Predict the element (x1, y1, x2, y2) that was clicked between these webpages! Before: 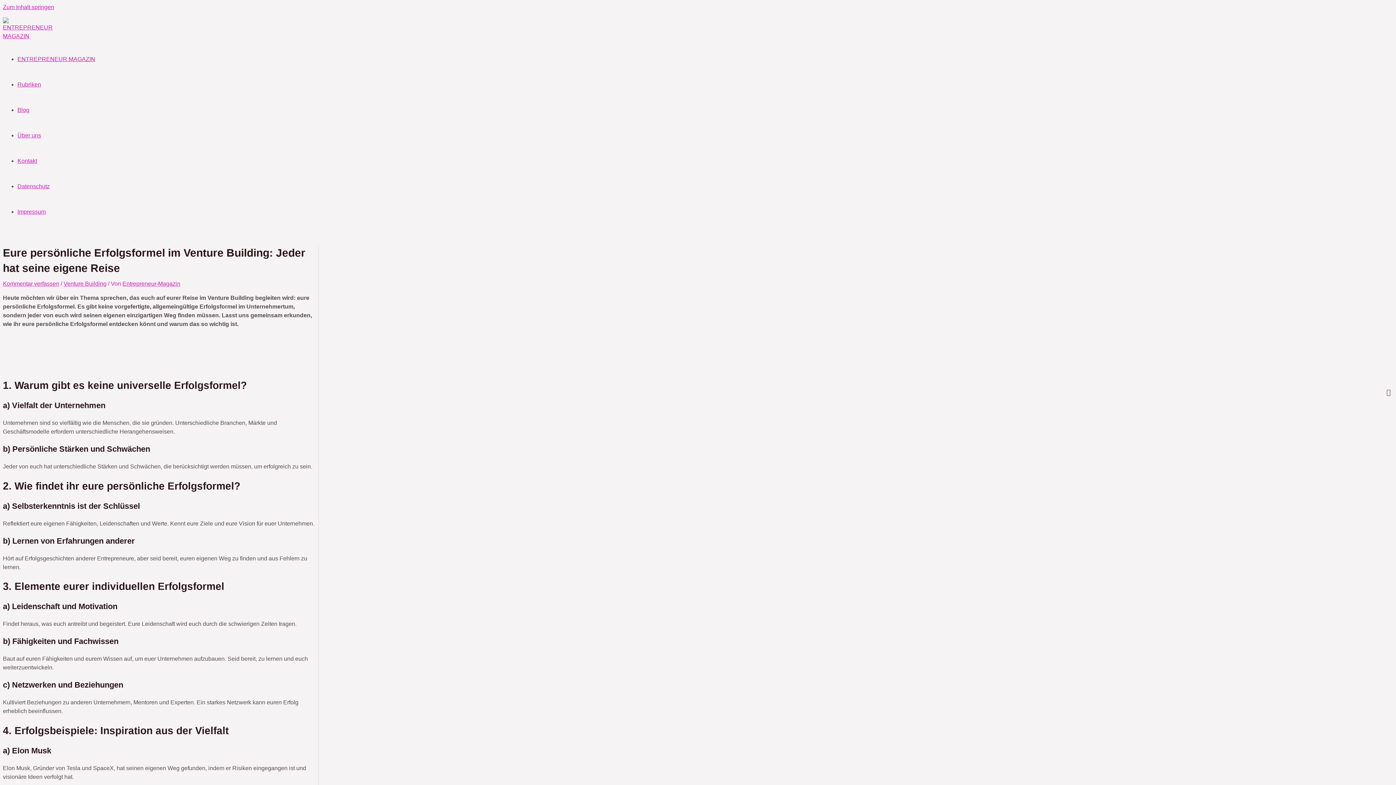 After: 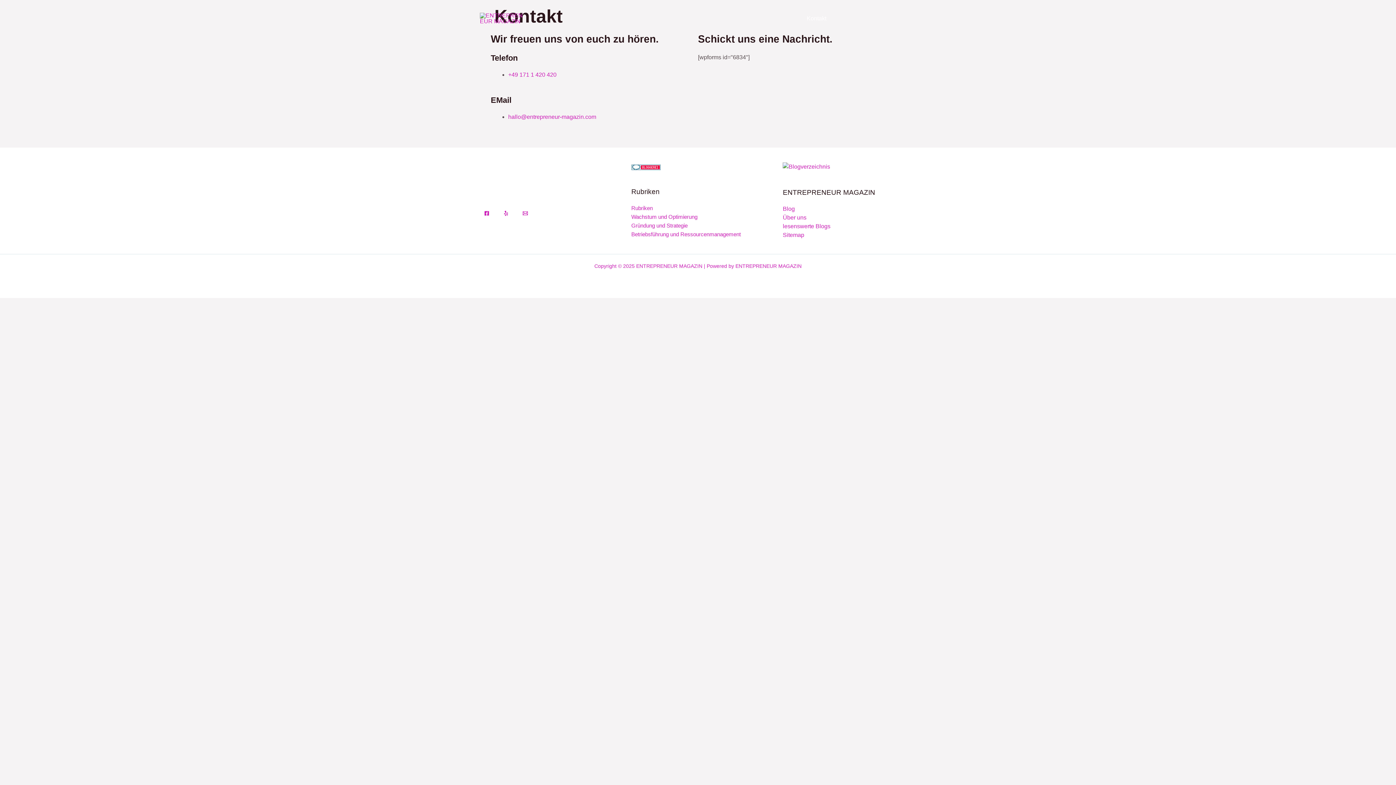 Action: bbox: (17, 157, 37, 164) label: Kontakt